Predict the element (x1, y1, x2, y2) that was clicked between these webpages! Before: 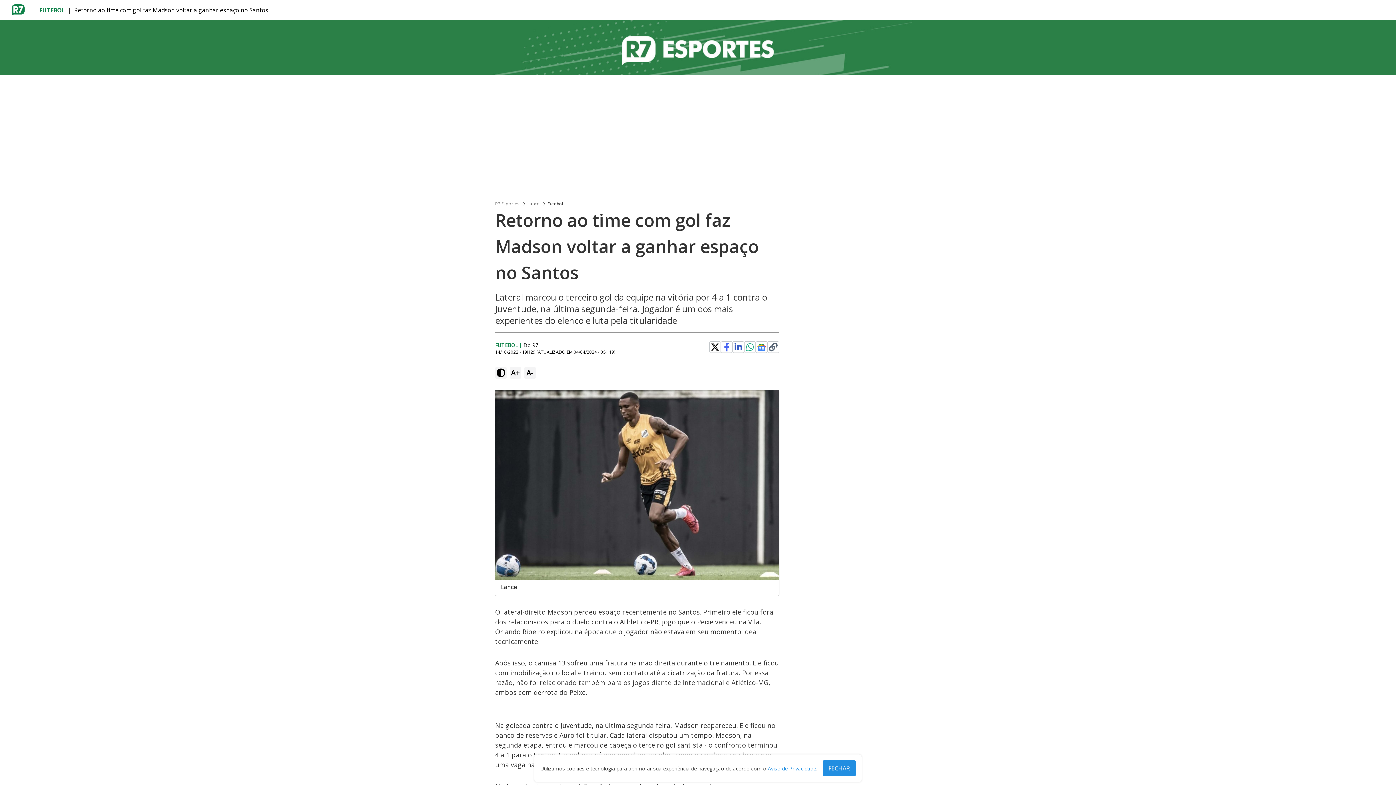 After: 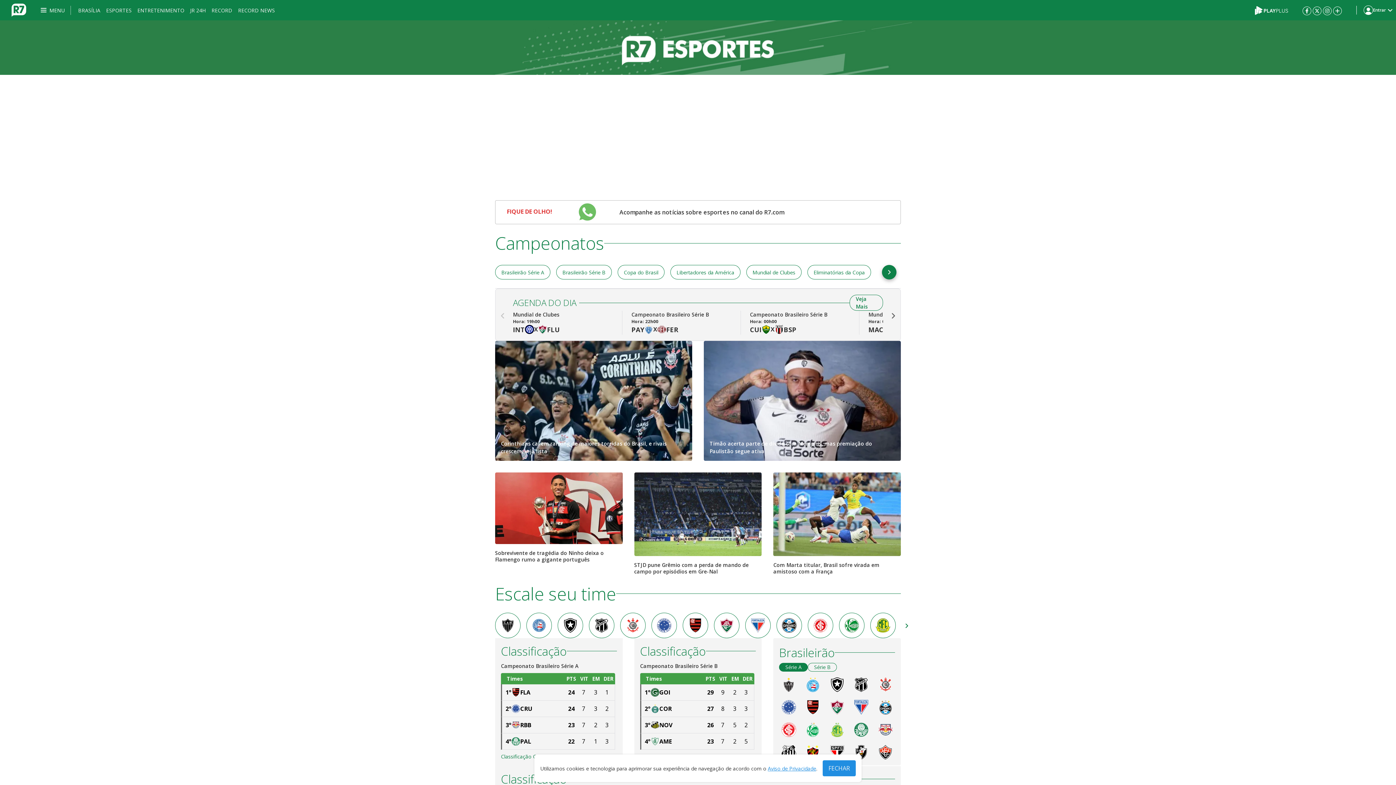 Action: bbox: (495, 200, 519, 207) label: R7 Esportes